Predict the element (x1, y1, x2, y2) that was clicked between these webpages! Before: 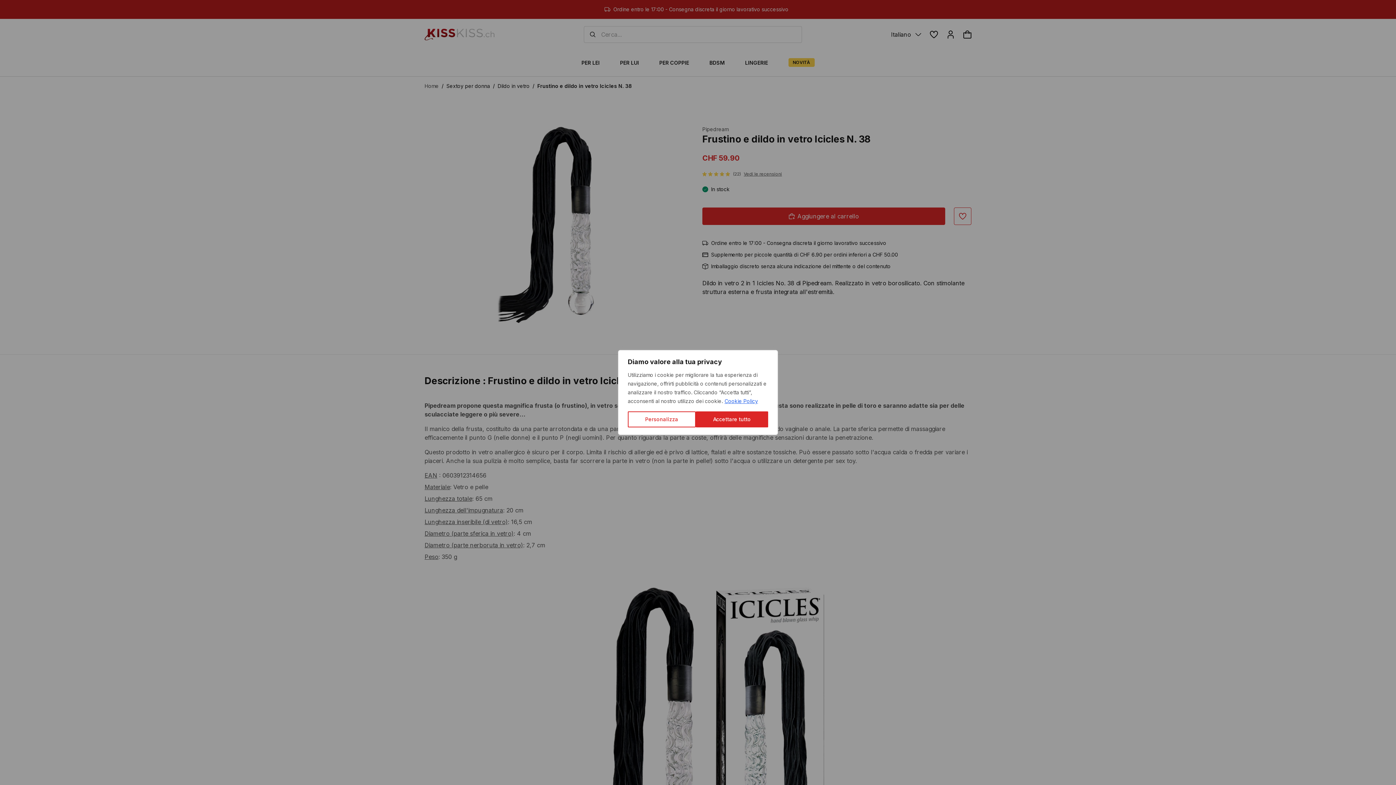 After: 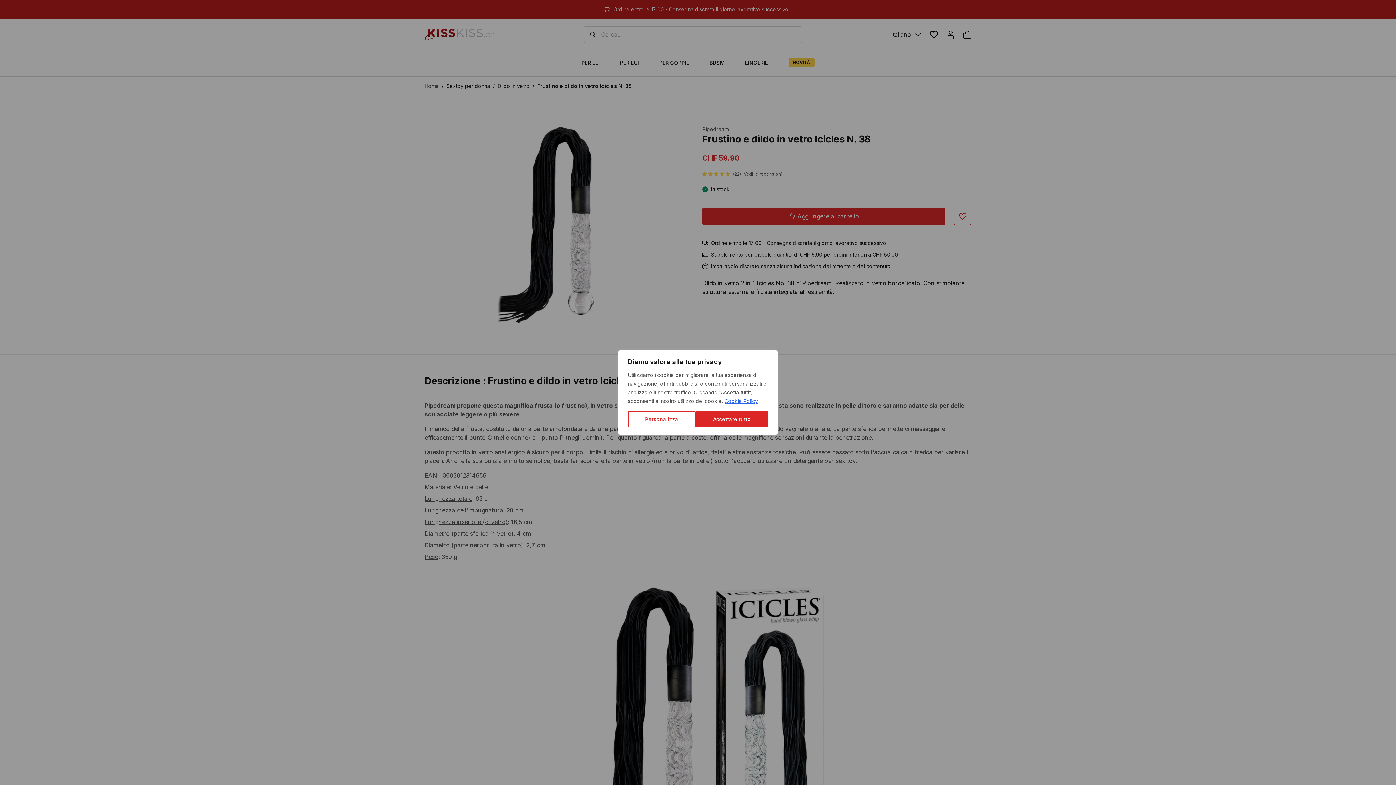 Action: label: Cookie Policy bbox: (724, 397, 758, 404)